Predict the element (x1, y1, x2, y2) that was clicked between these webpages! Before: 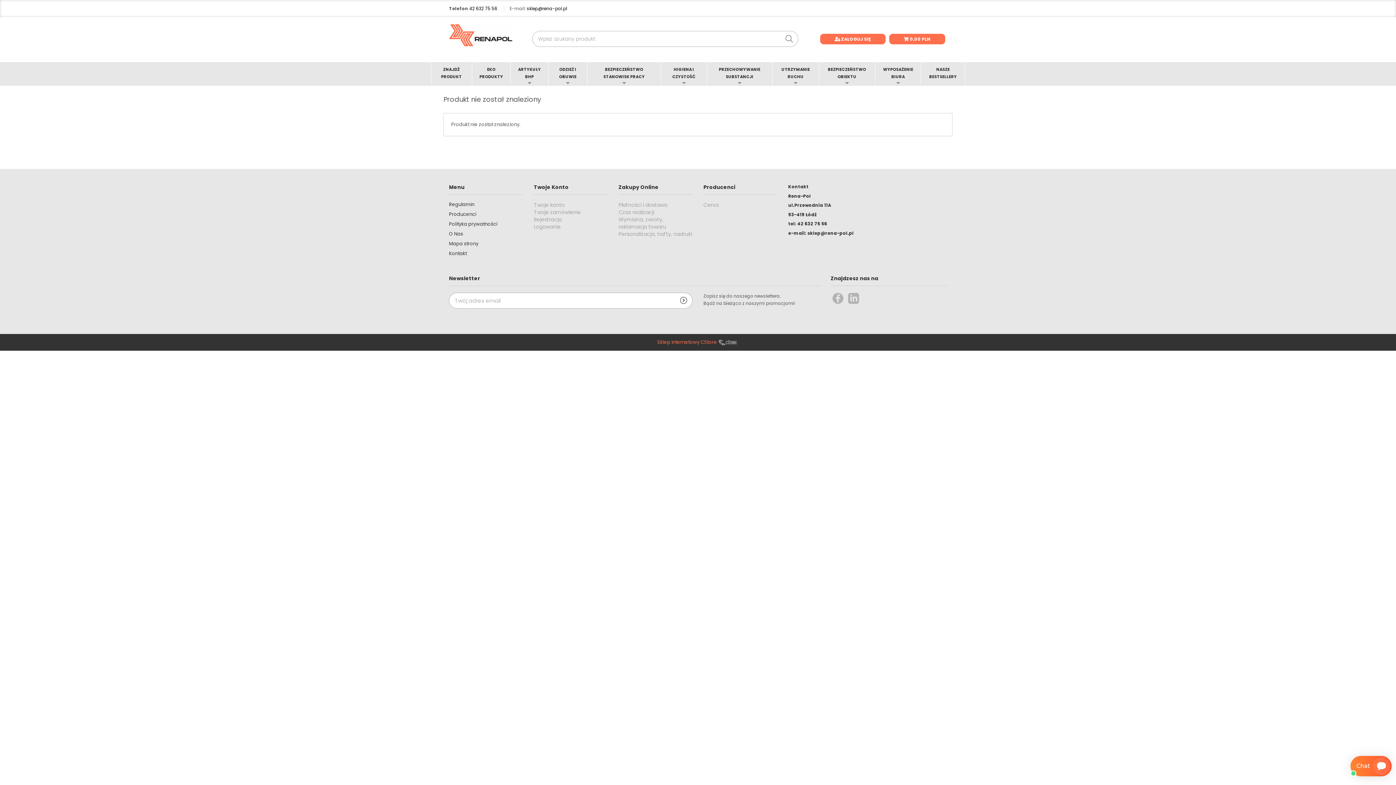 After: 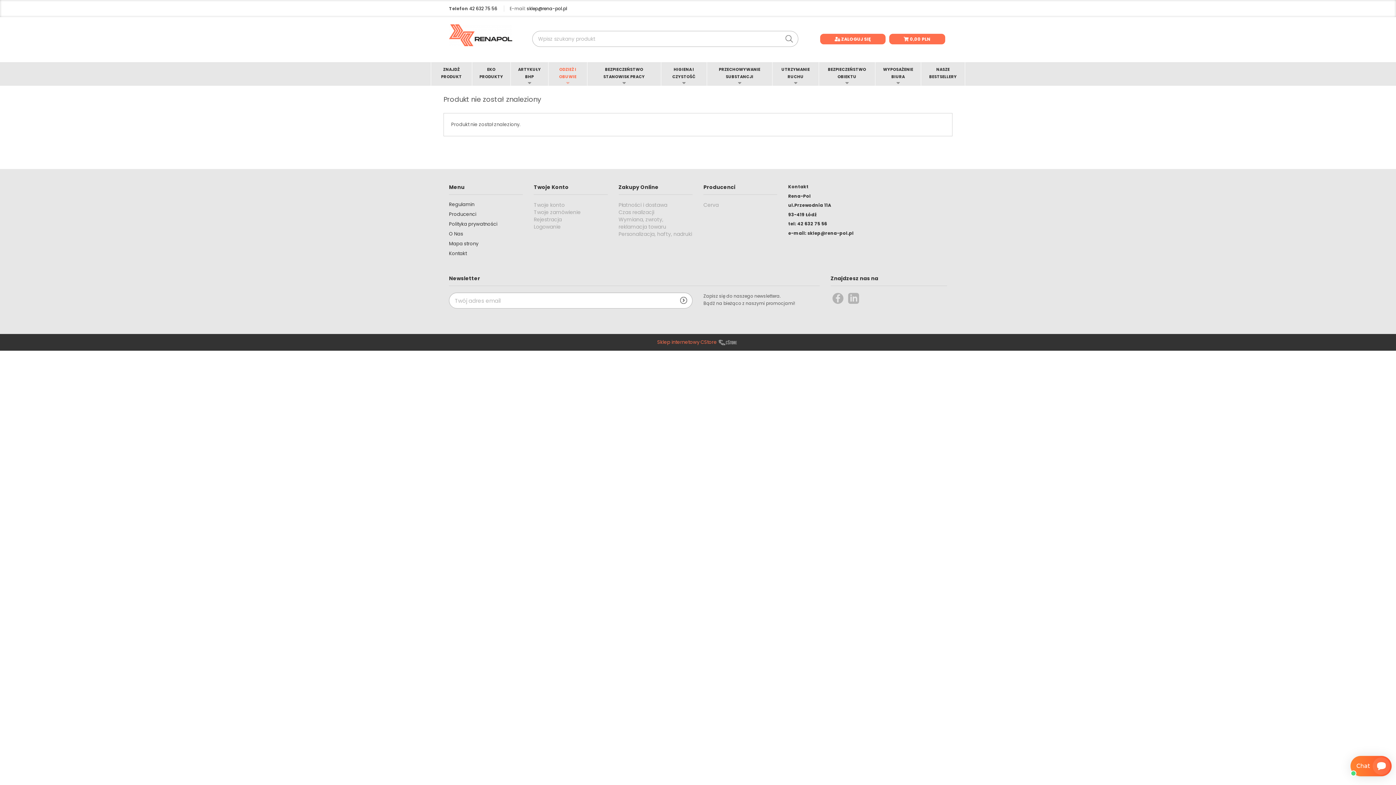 Action: bbox: (548, 62, 587, 85) label: ODZIEŻ I OBUWIE